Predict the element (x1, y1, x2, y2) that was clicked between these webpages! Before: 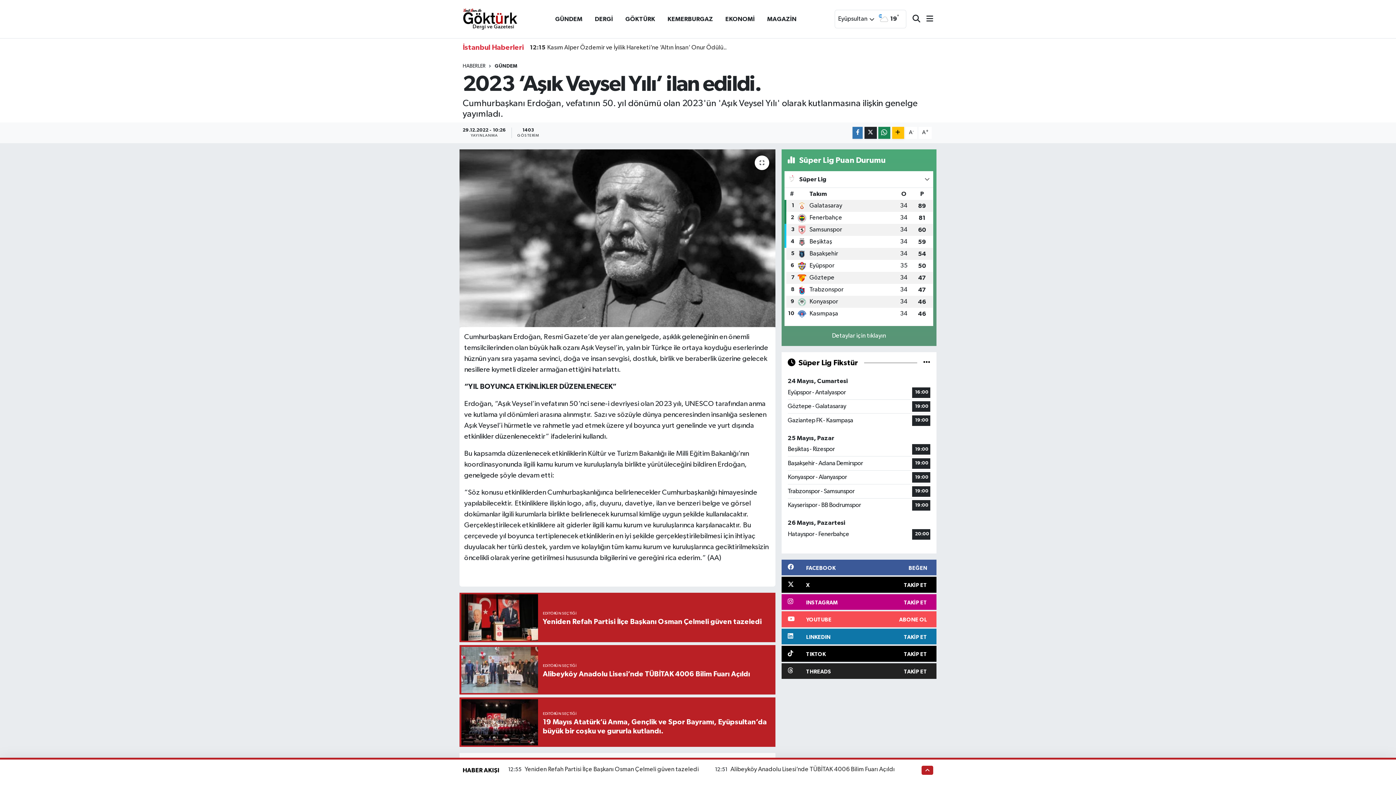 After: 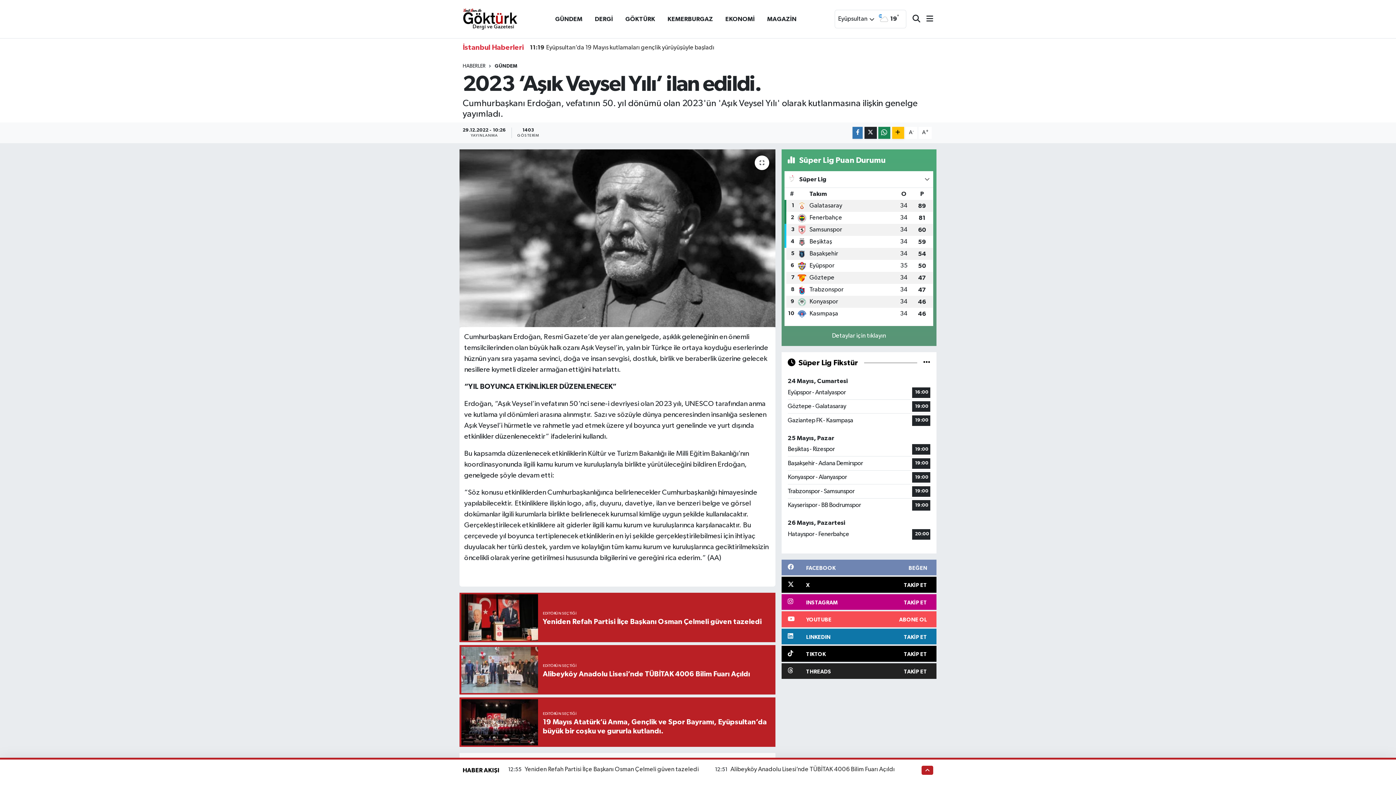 Action: label: FACEBOOK
BEĞEN bbox: (781, 559, 936, 575)